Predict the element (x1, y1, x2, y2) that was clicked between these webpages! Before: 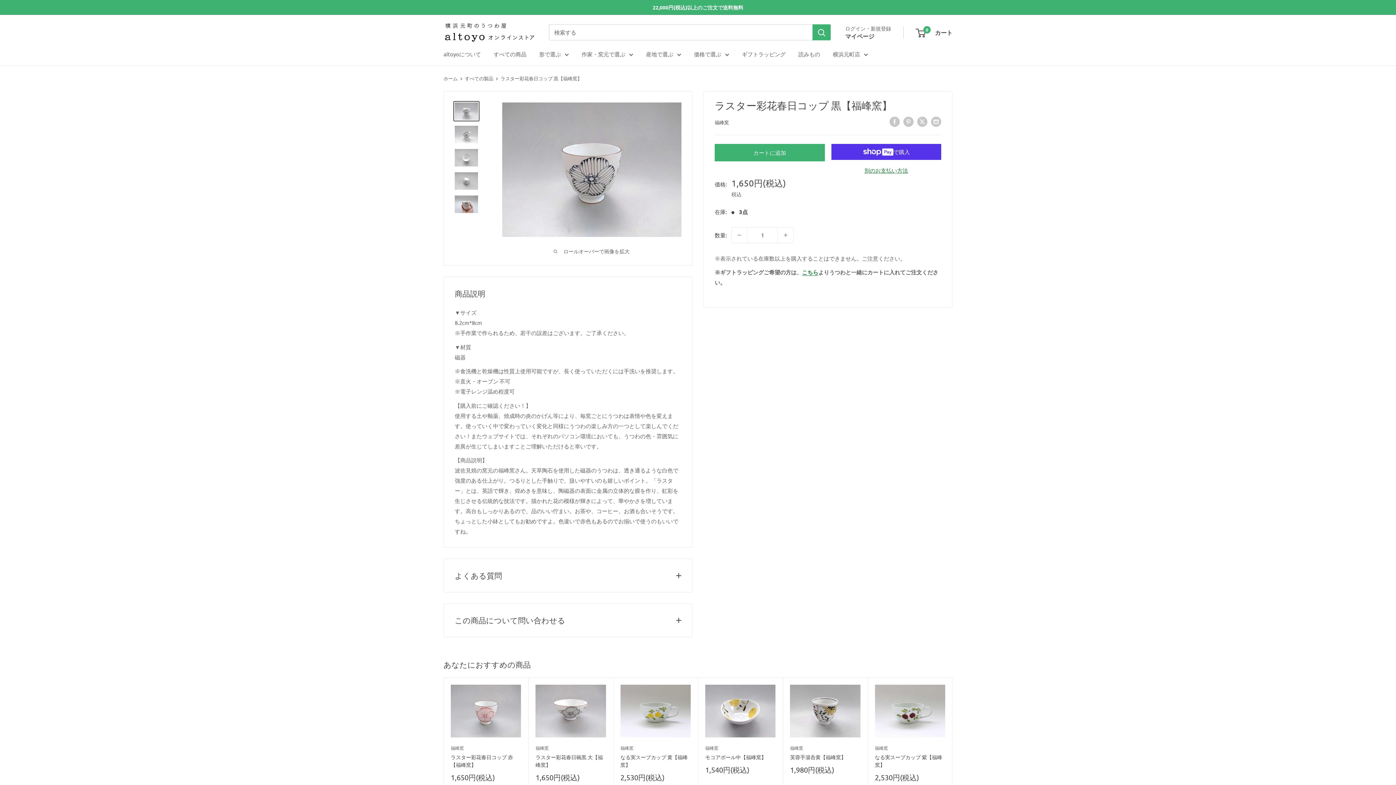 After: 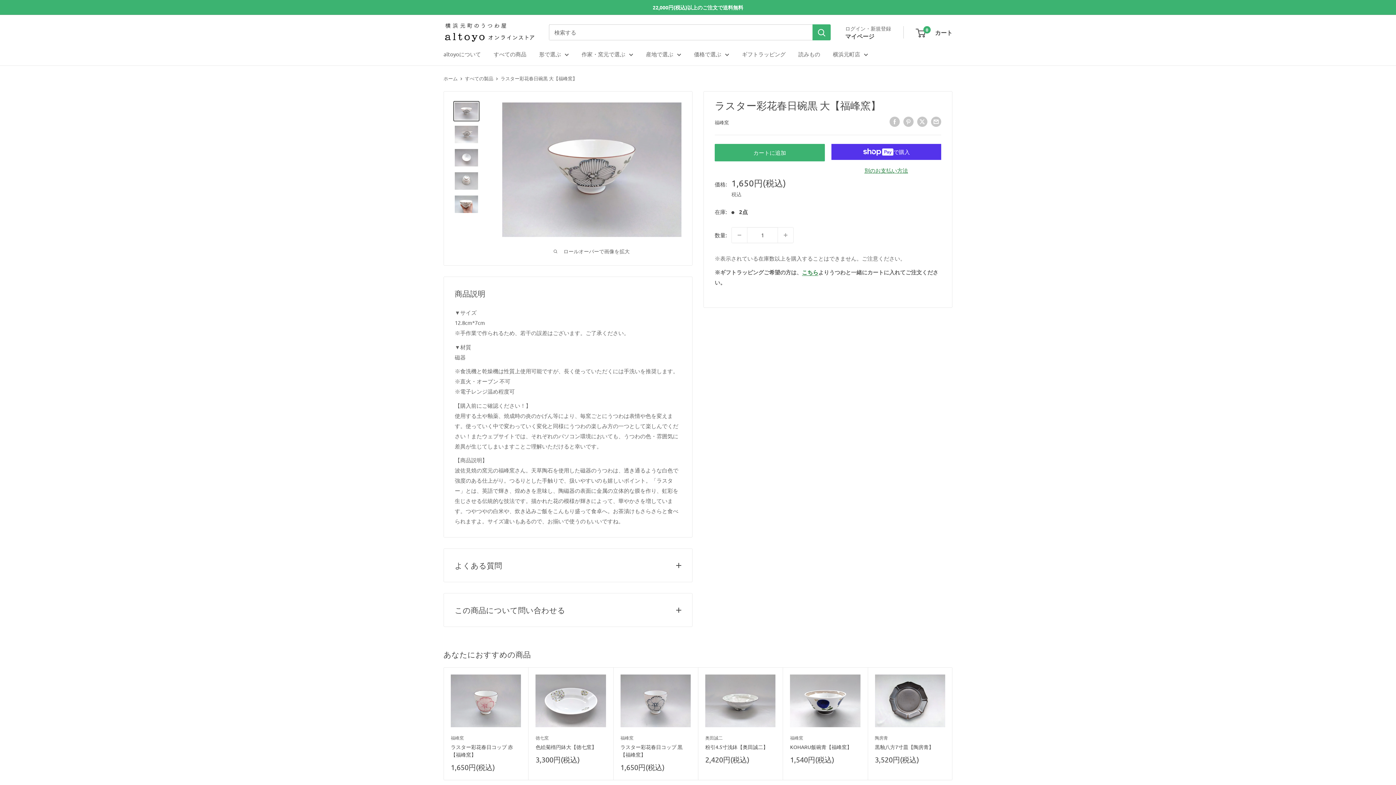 Action: bbox: (535, 753, 606, 769) label: ラスター彩花春日碗黒 大【福峰窯】